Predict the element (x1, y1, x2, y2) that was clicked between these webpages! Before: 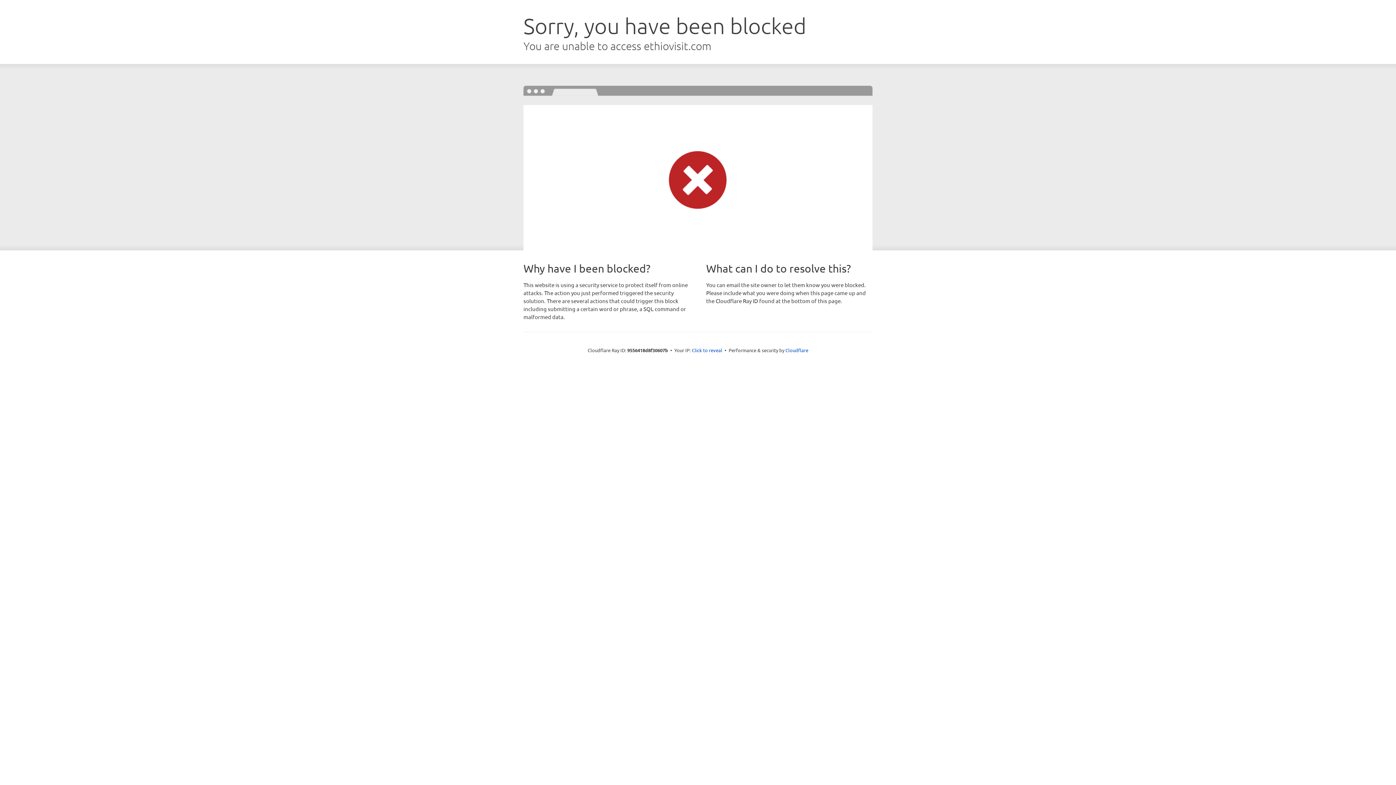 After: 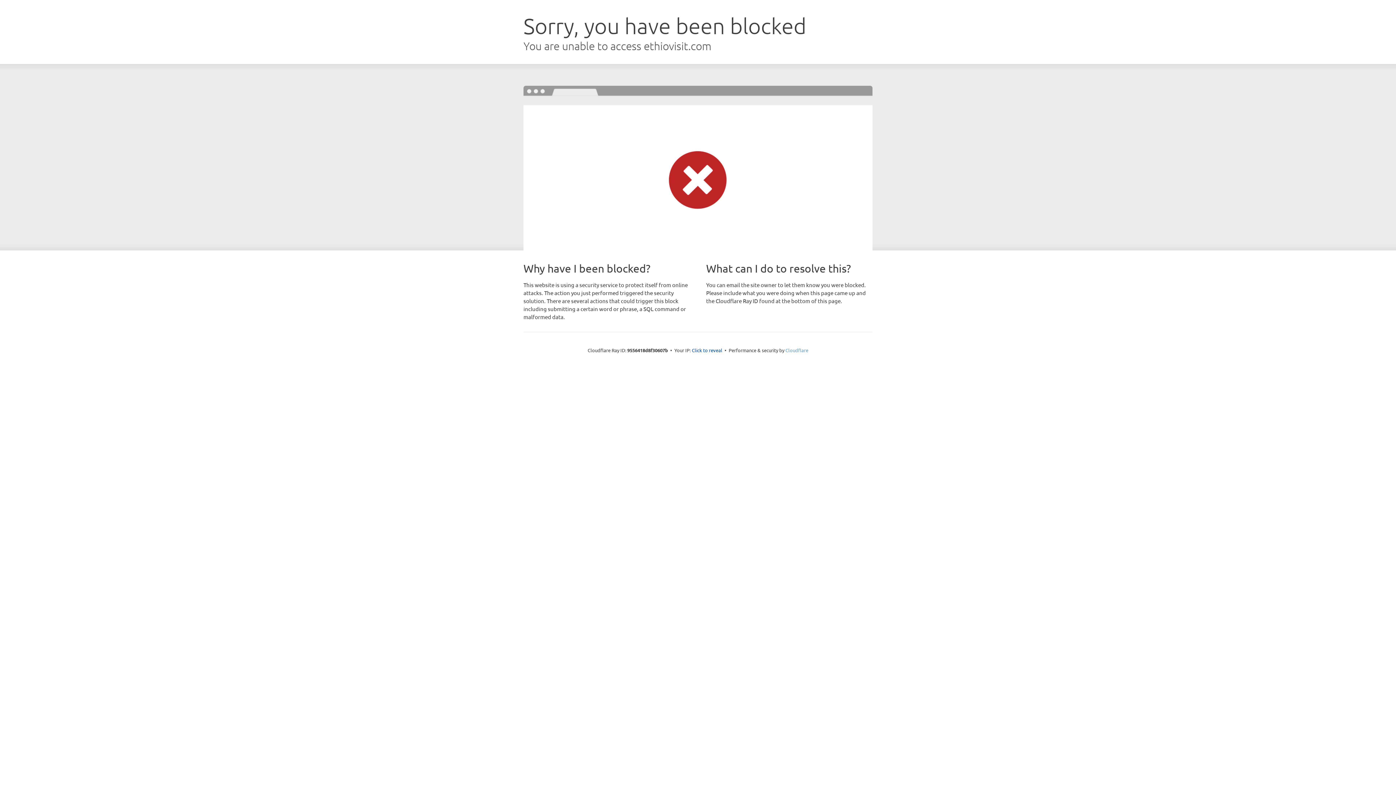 Action: label: Cloudflare bbox: (785, 347, 808, 353)